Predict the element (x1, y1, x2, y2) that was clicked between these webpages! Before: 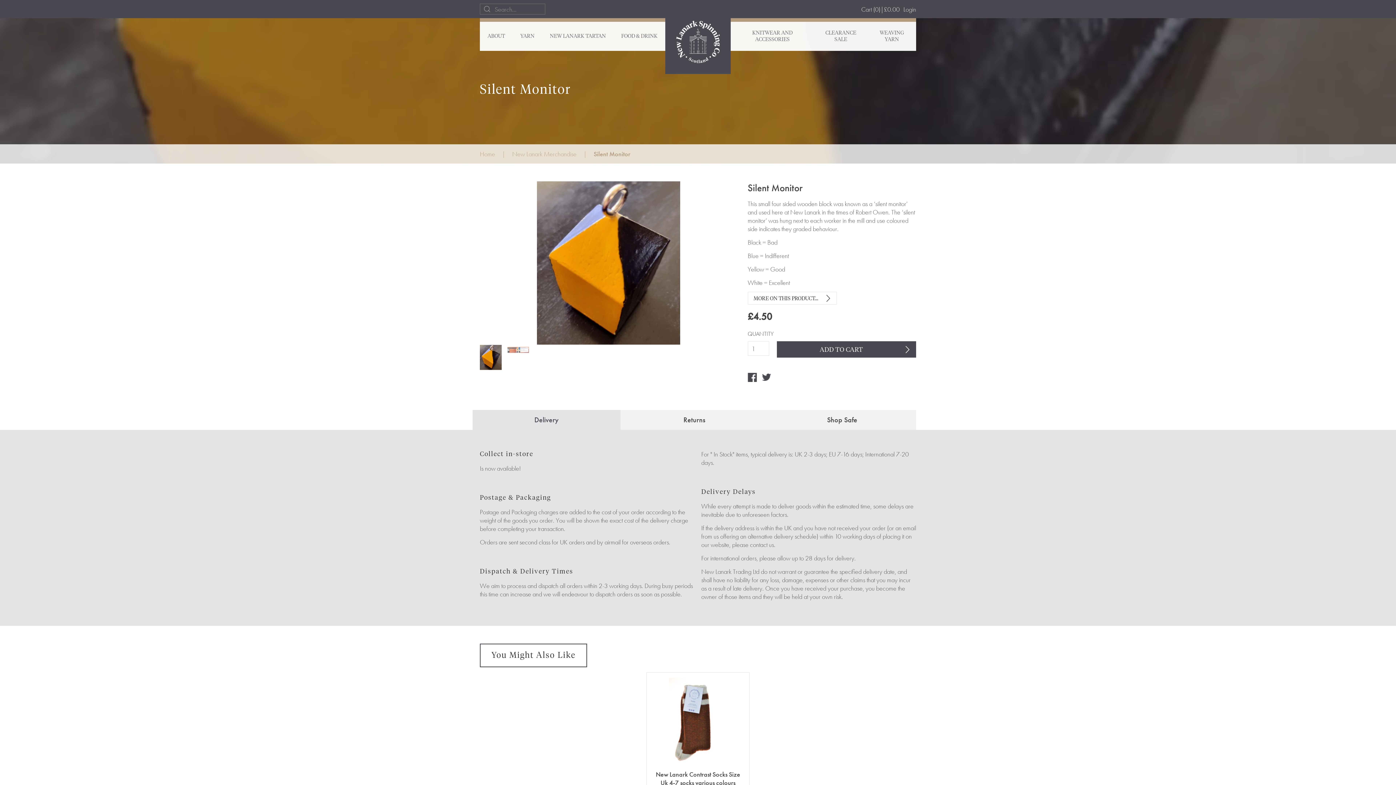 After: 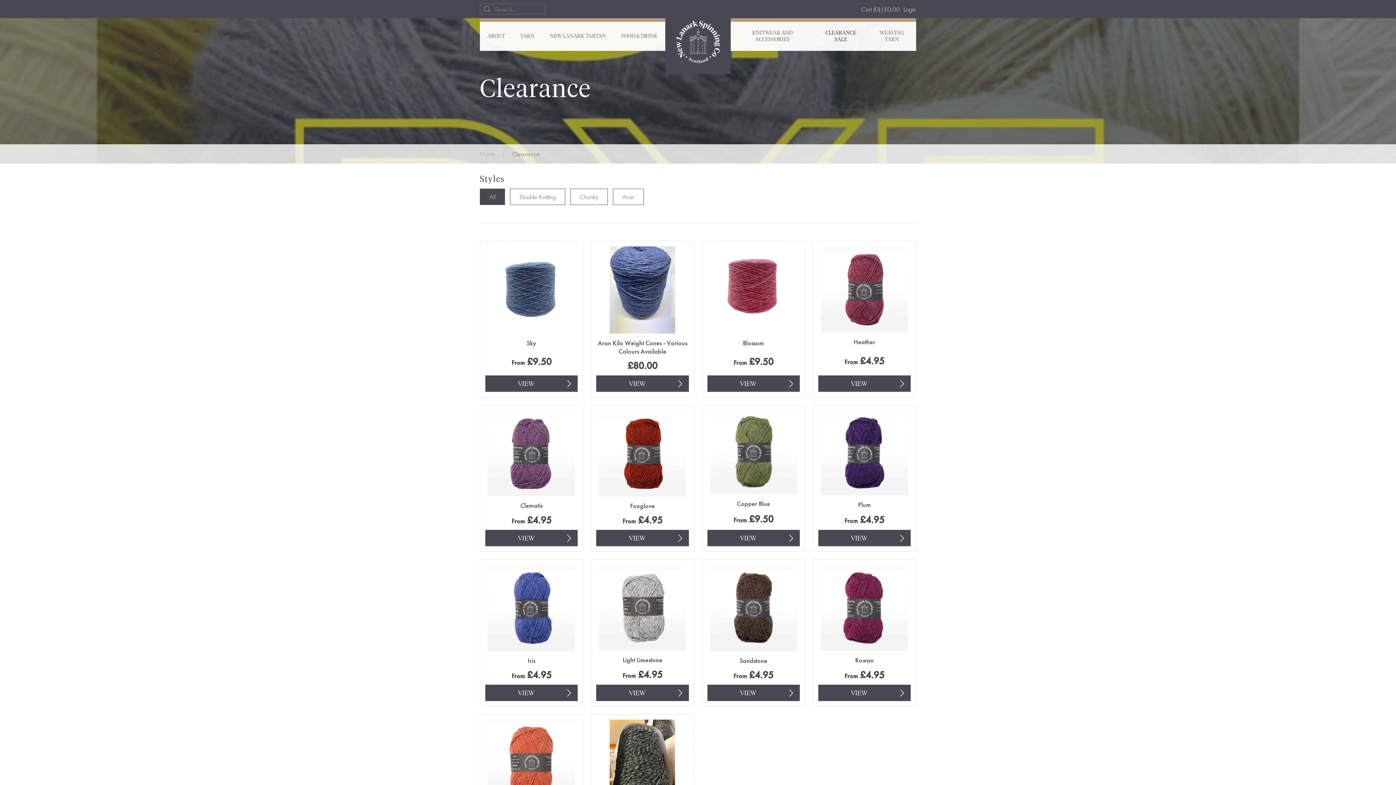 Action: label: CLEARANCE SALE bbox: (814, 21, 867, 50)